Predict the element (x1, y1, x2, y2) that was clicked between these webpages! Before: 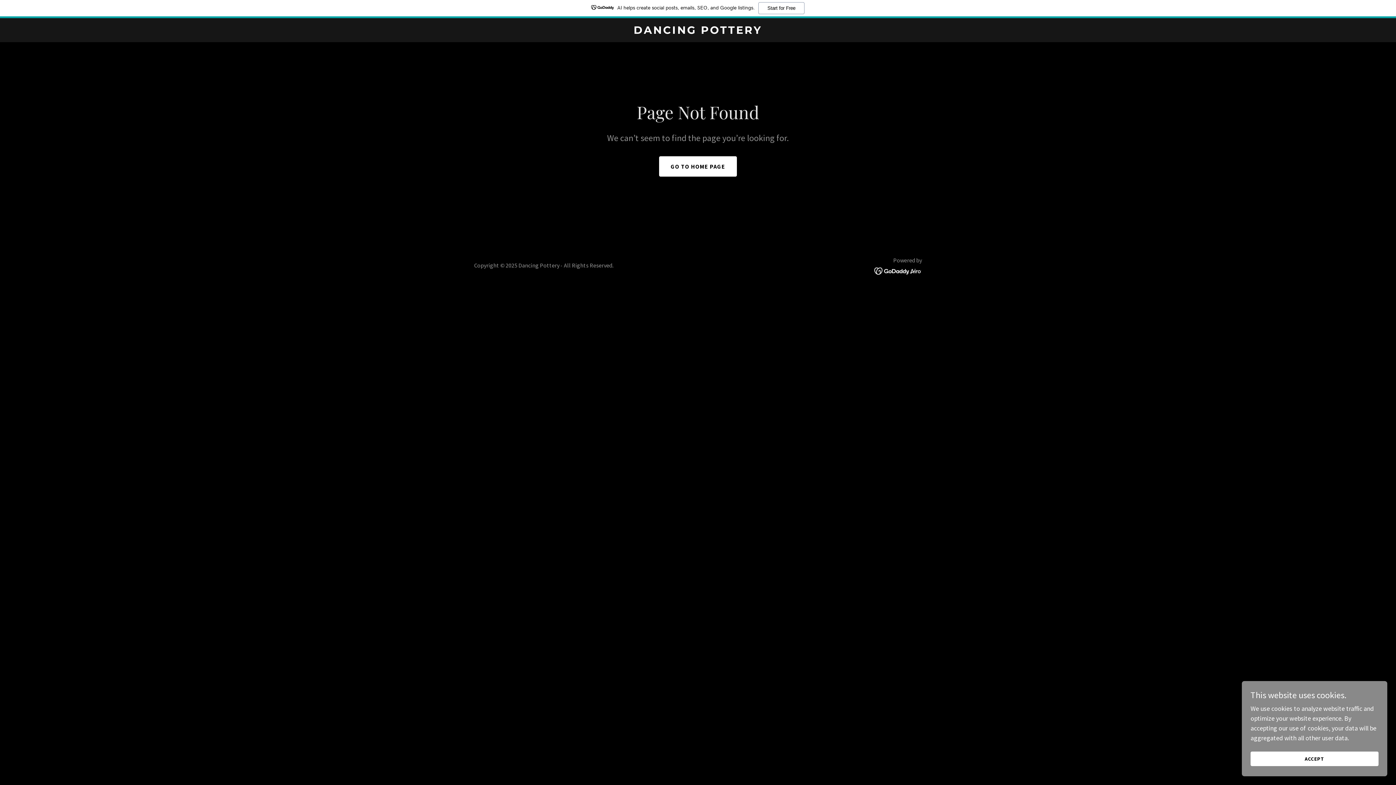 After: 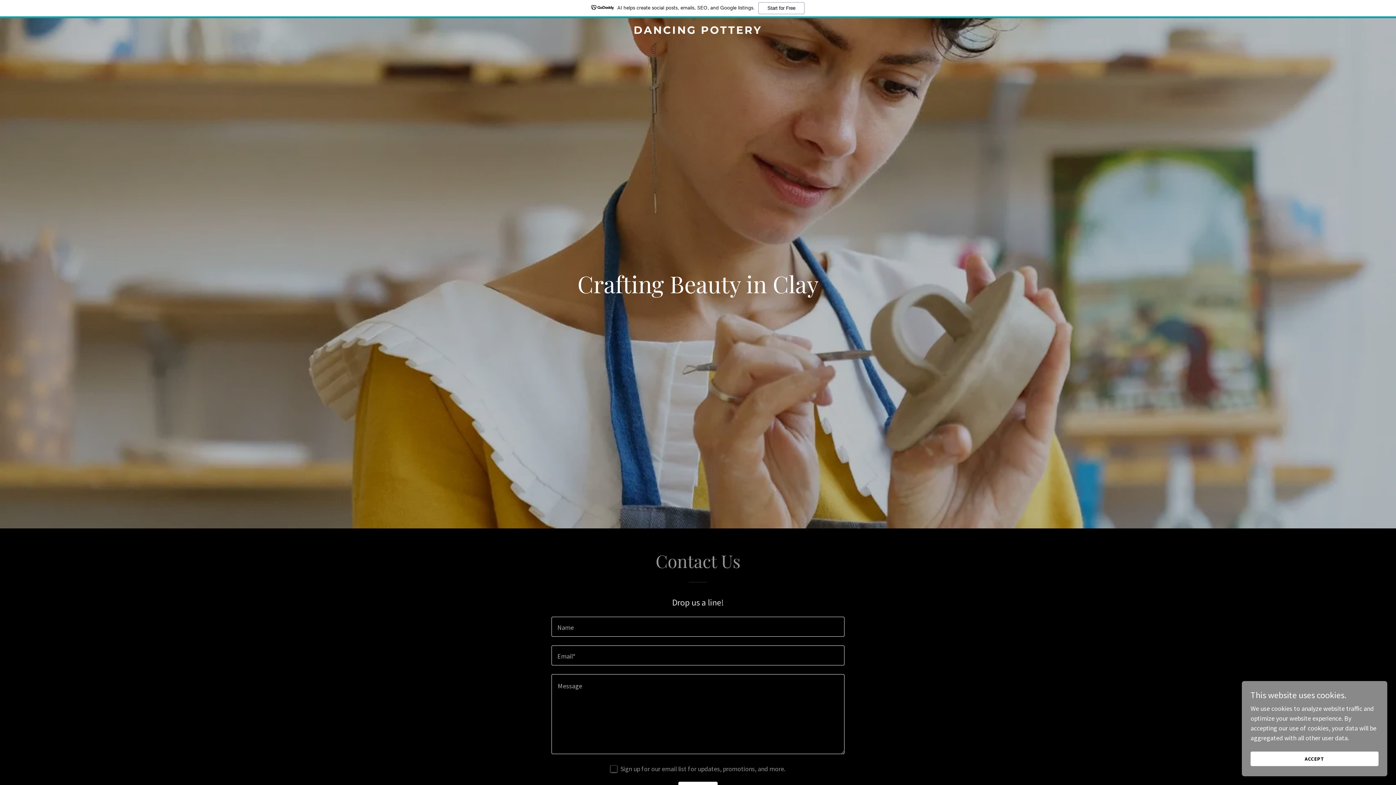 Action: bbox: (471, 27, 925, 35) label: DANCING POTTERY